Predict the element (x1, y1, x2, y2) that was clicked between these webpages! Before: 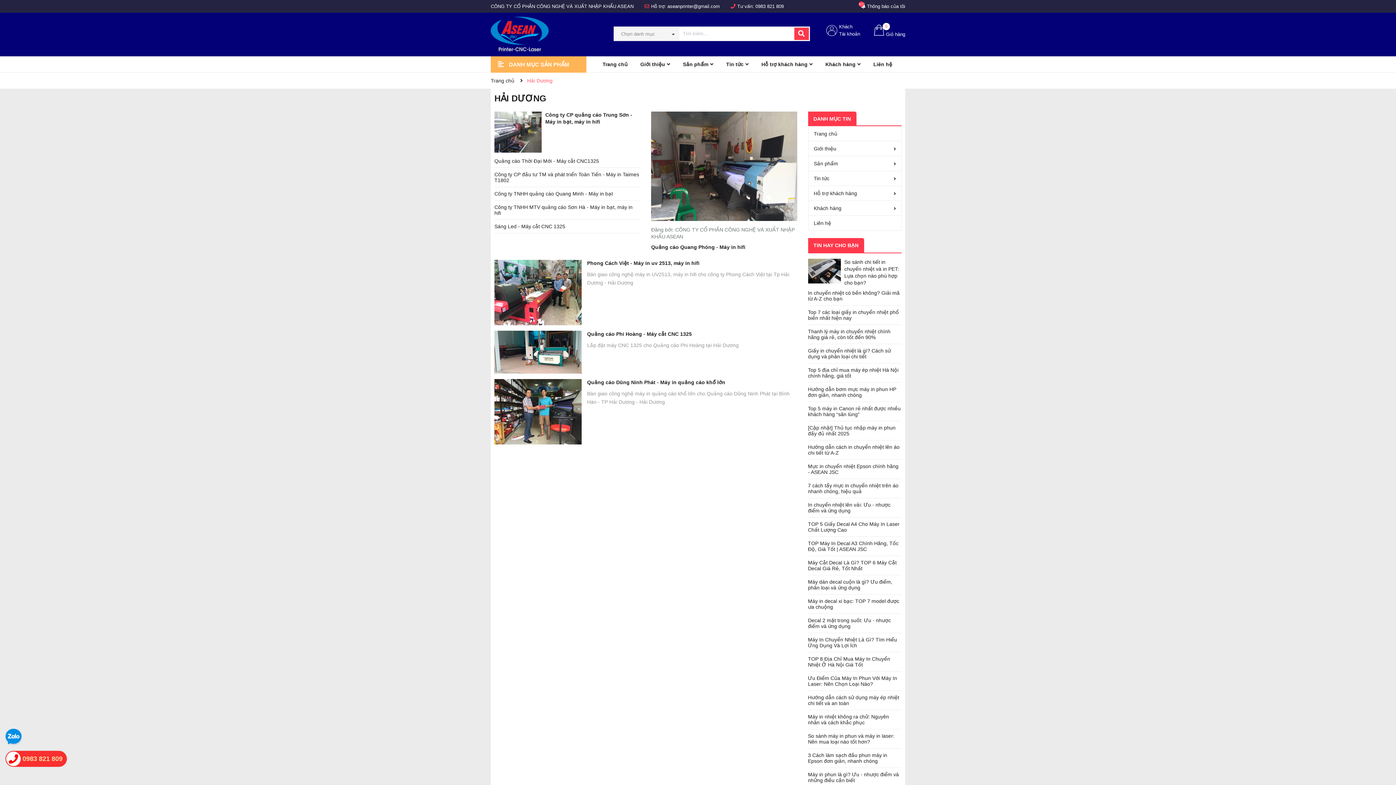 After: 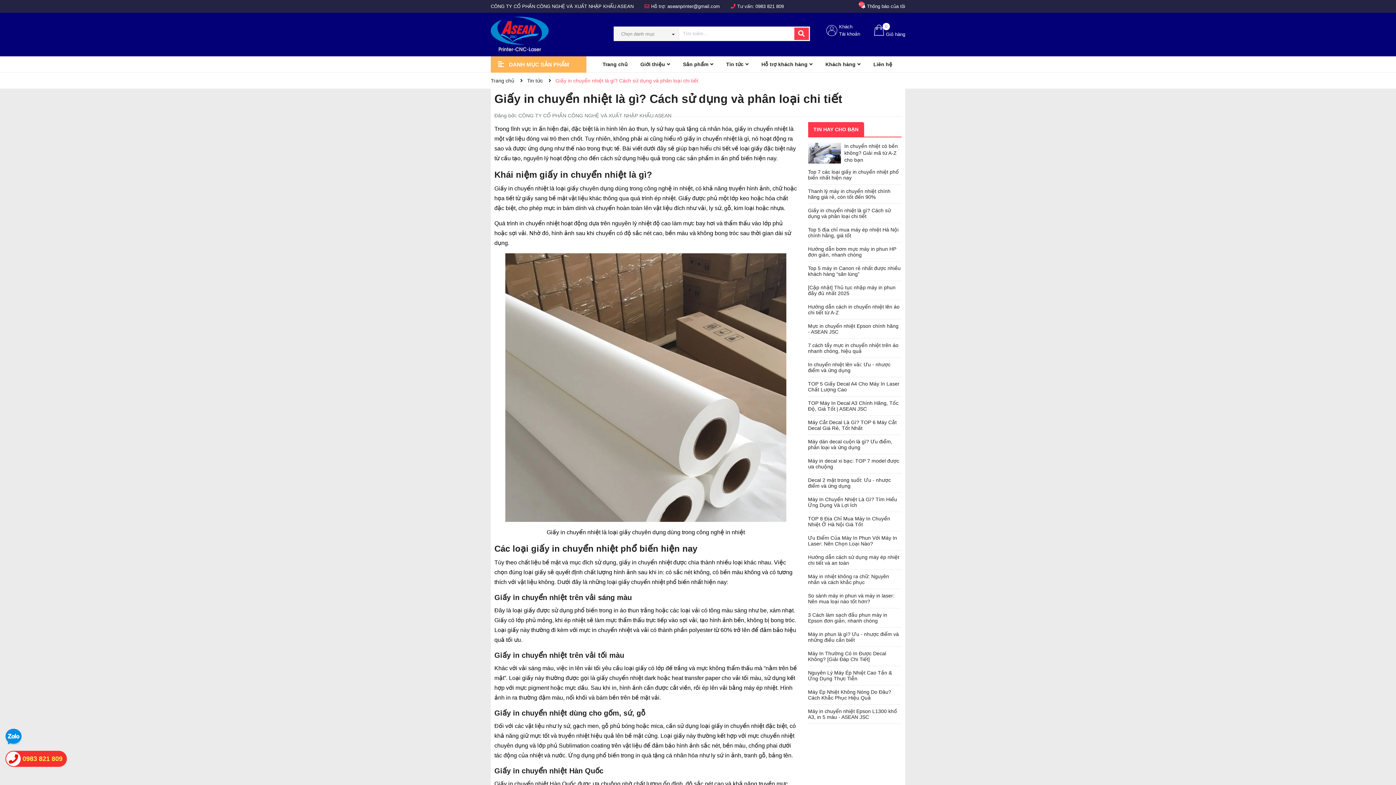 Action: label: Giấy in chuyển nhiệt là gì? Cách sử dụng và phân loại chi tiết bbox: (808, 348, 891, 359)